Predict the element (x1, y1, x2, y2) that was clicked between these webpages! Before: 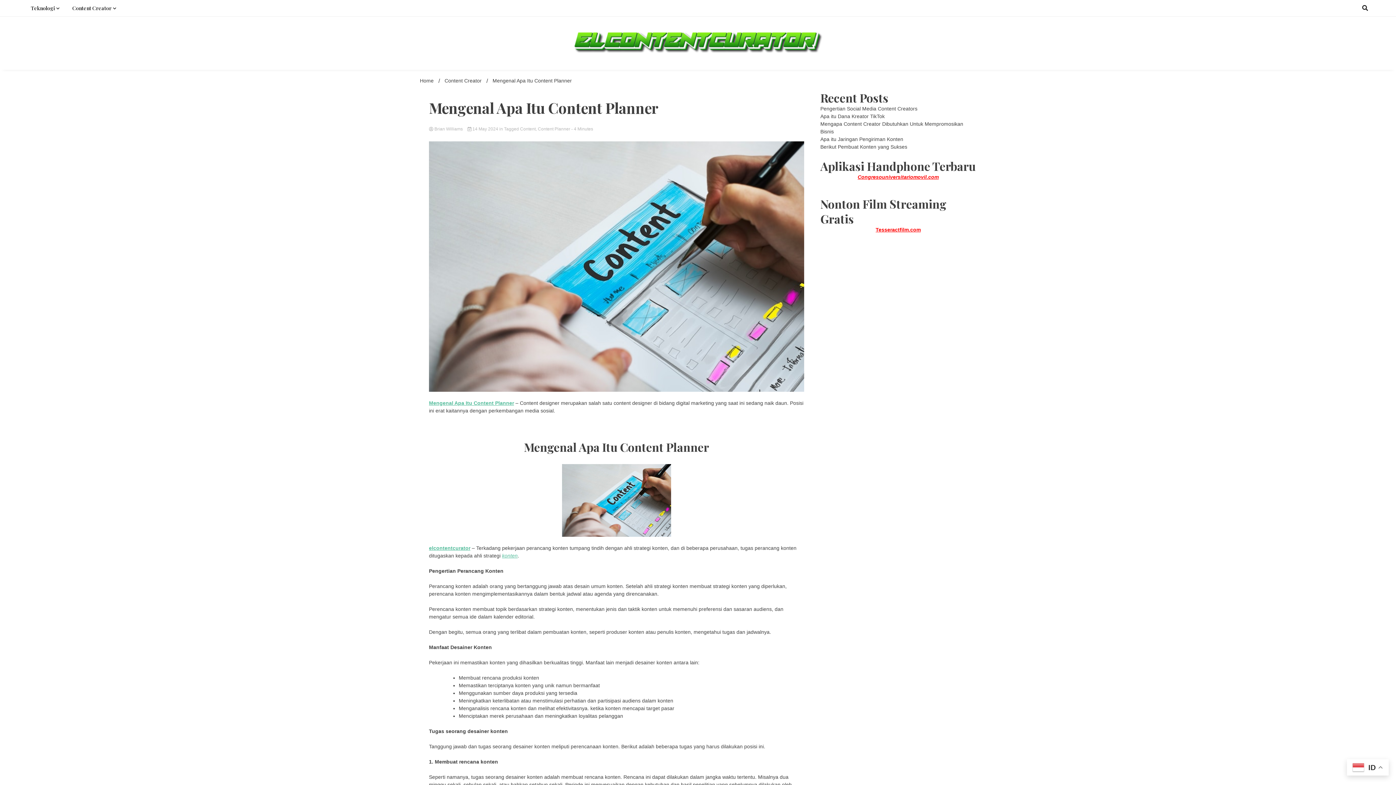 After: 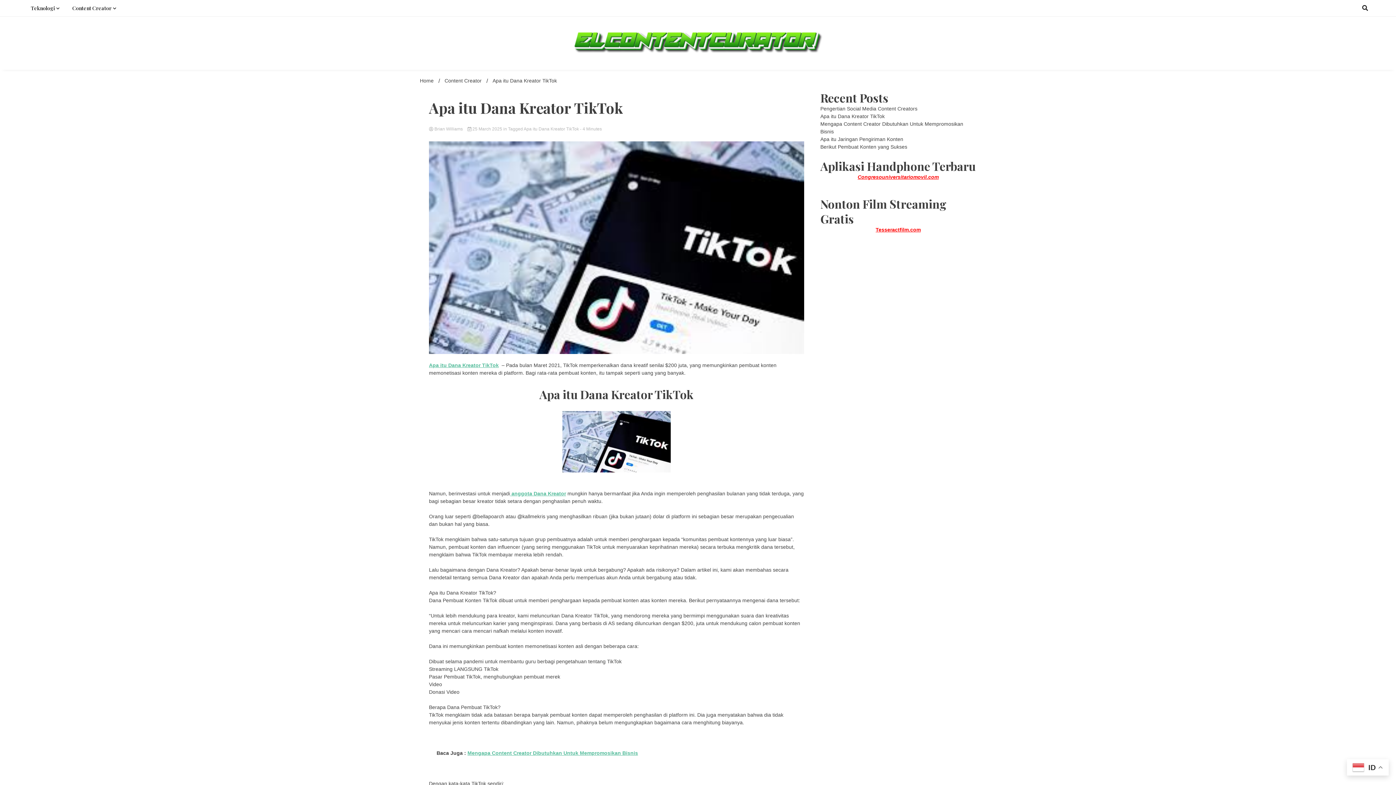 Action: label: Apa itu Dana Kreator TikTok bbox: (820, 113, 884, 119)